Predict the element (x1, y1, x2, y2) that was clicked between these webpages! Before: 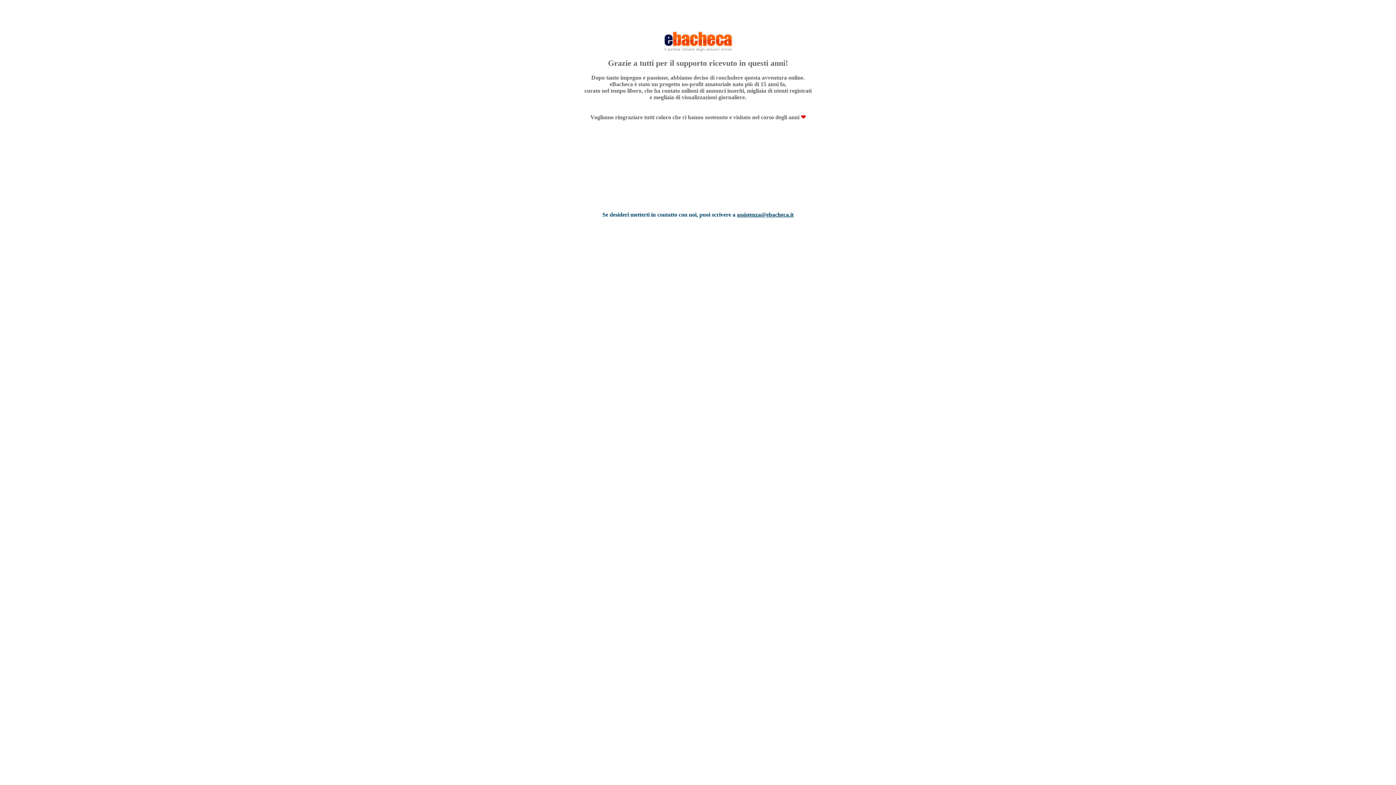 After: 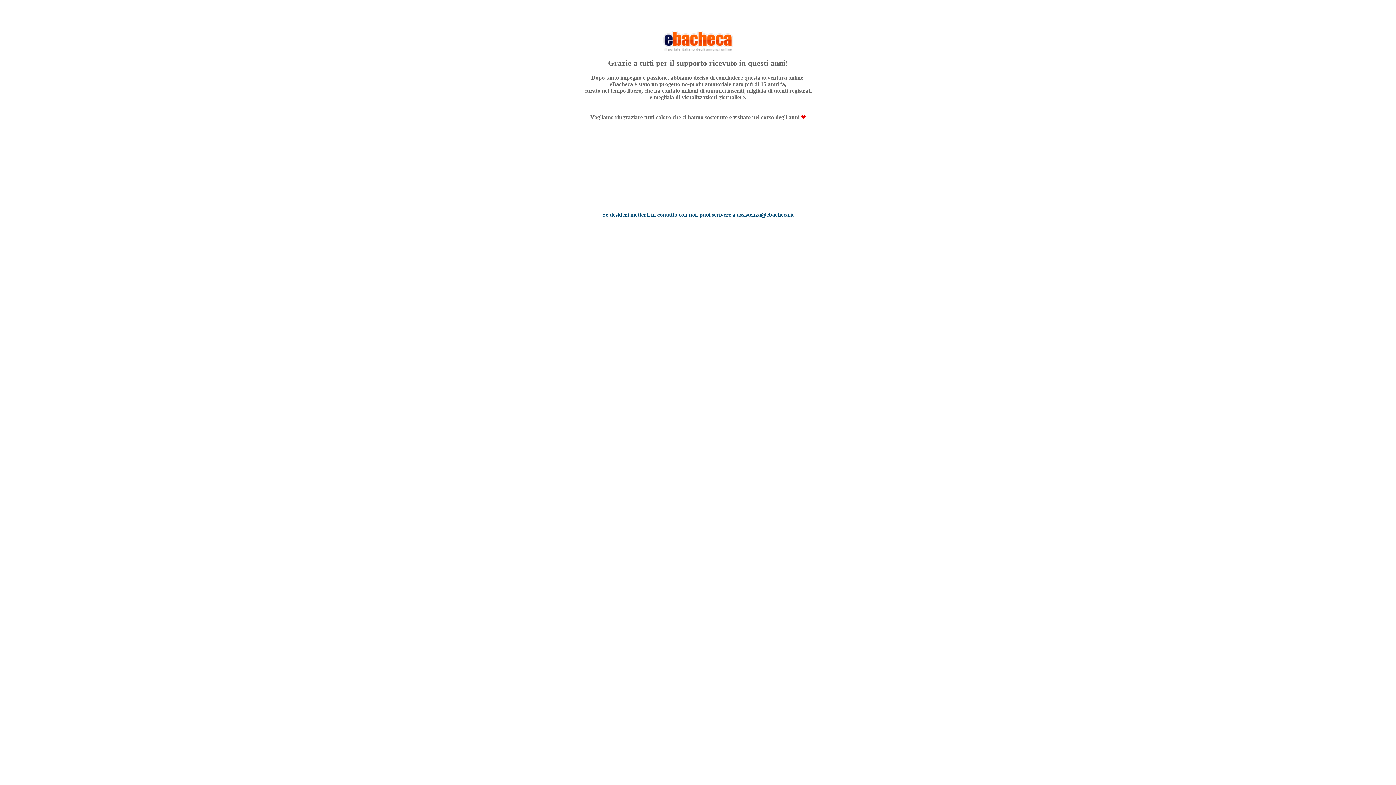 Action: bbox: (737, 211, 793, 217) label: assistenza@ebacheca.it